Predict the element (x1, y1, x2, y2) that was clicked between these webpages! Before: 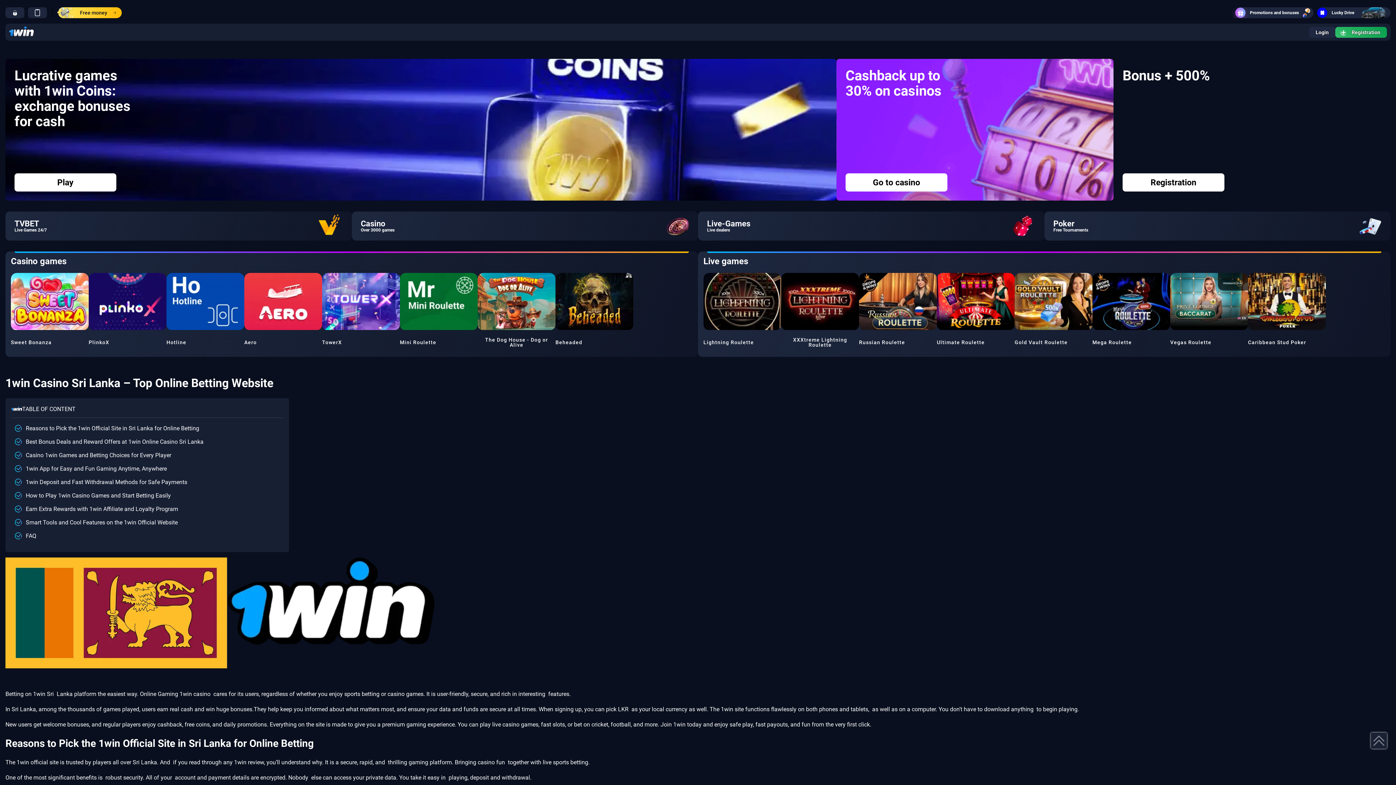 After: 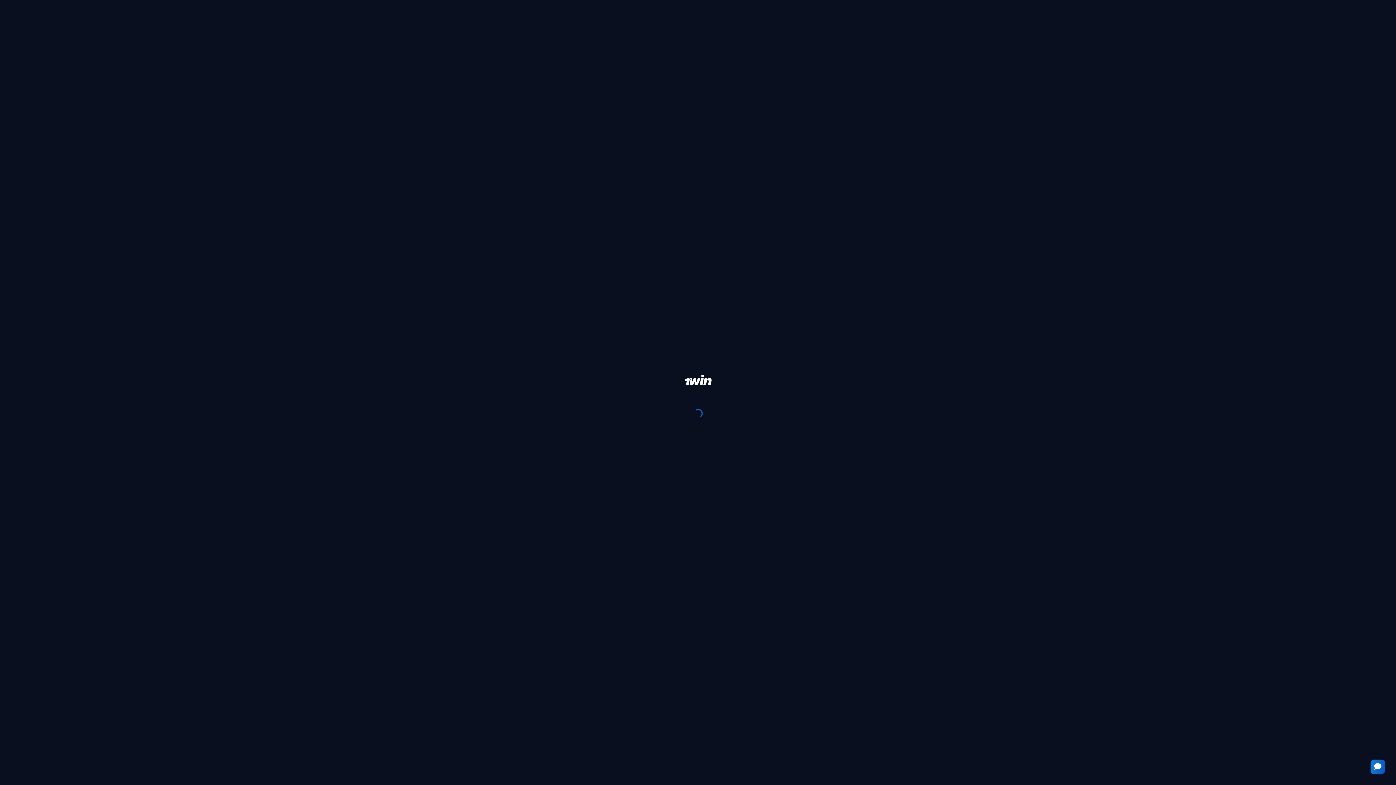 Action: bbox: (1335, 26, 1387, 37) label: Registration